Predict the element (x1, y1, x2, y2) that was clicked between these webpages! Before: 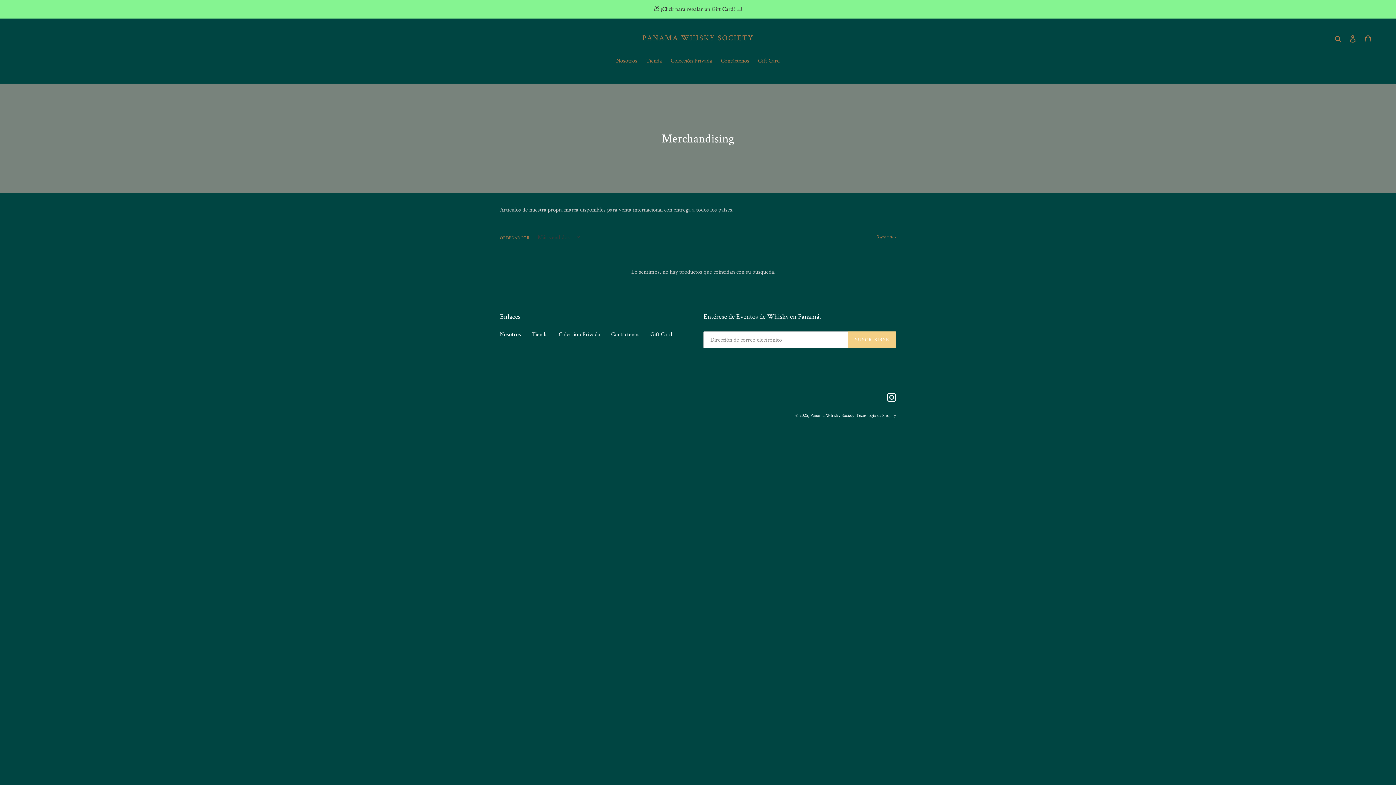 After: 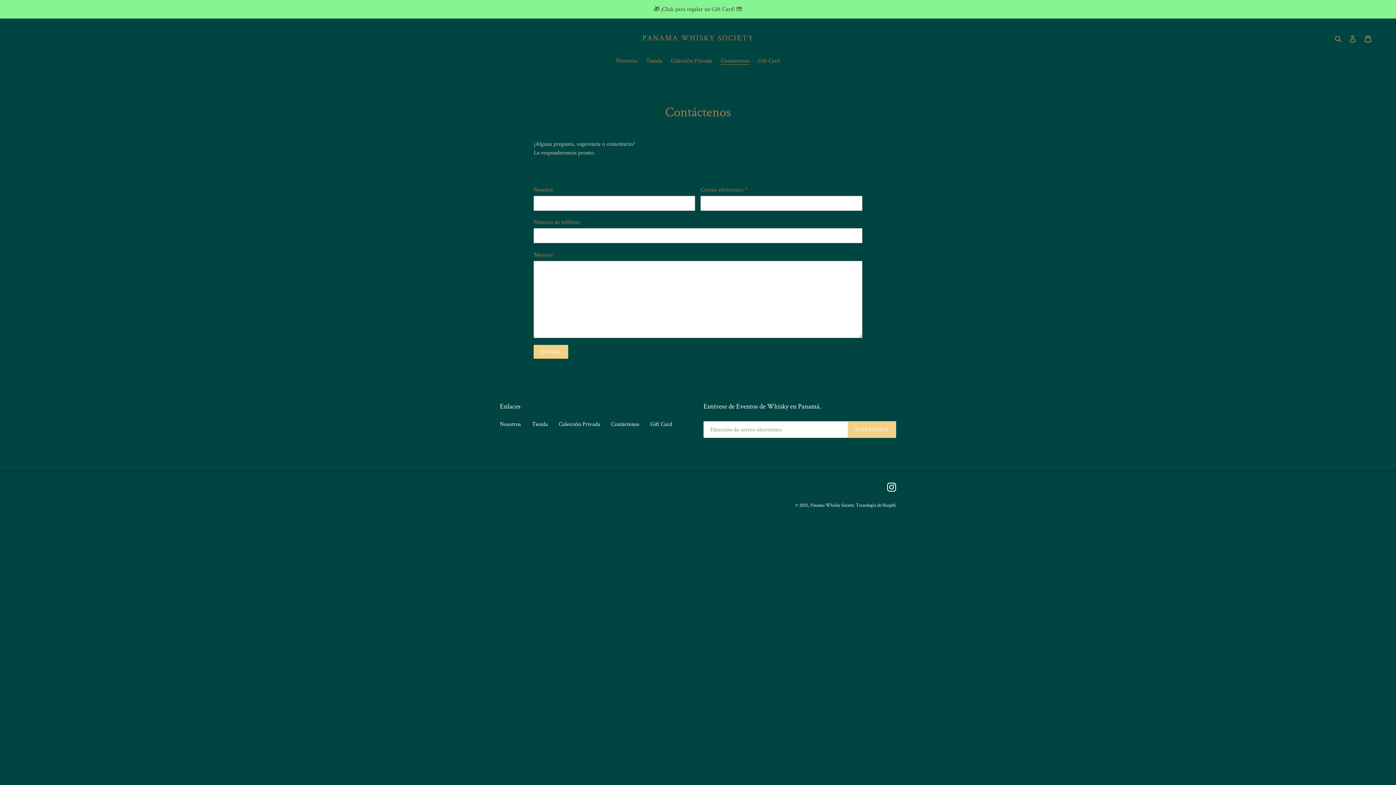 Action: label: Contáctenos bbox: (611, 330, 639, 338)